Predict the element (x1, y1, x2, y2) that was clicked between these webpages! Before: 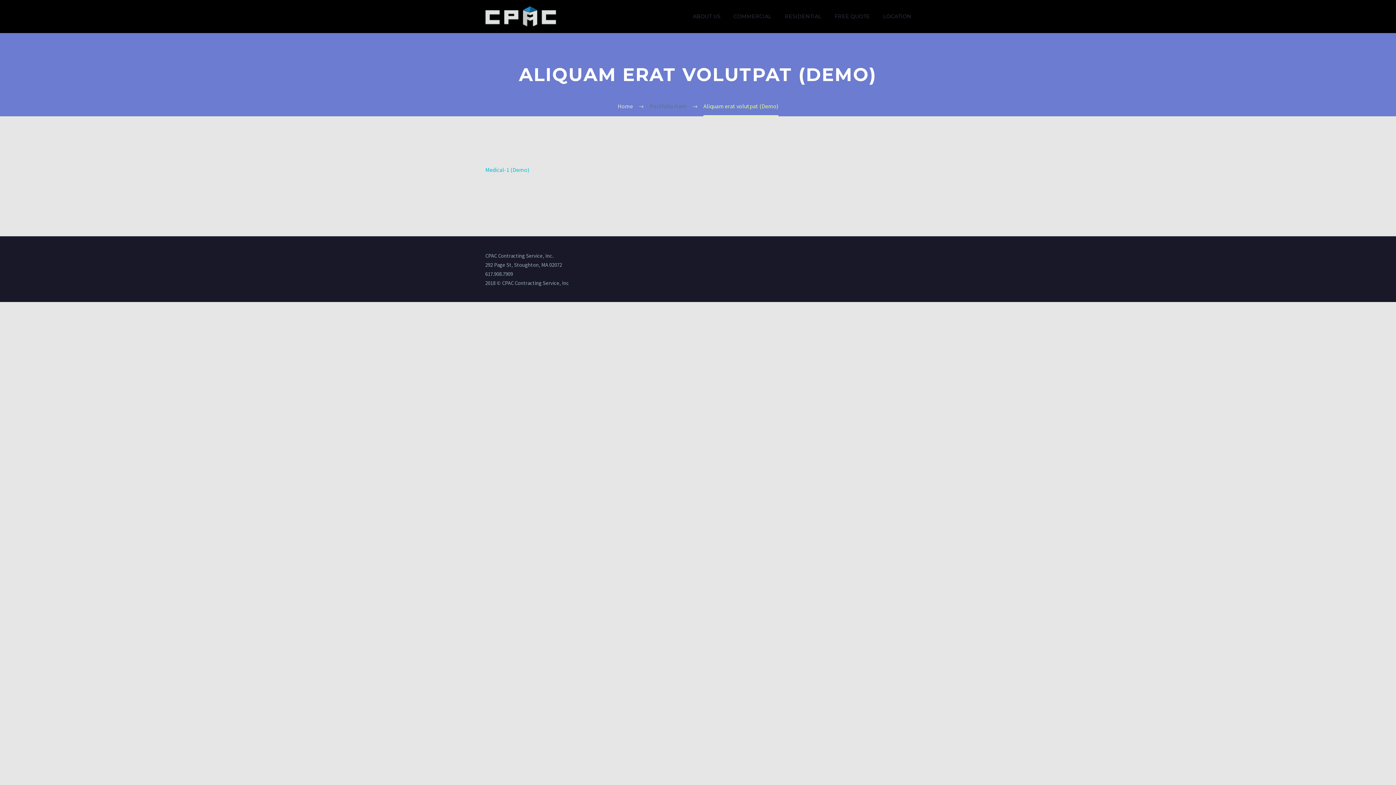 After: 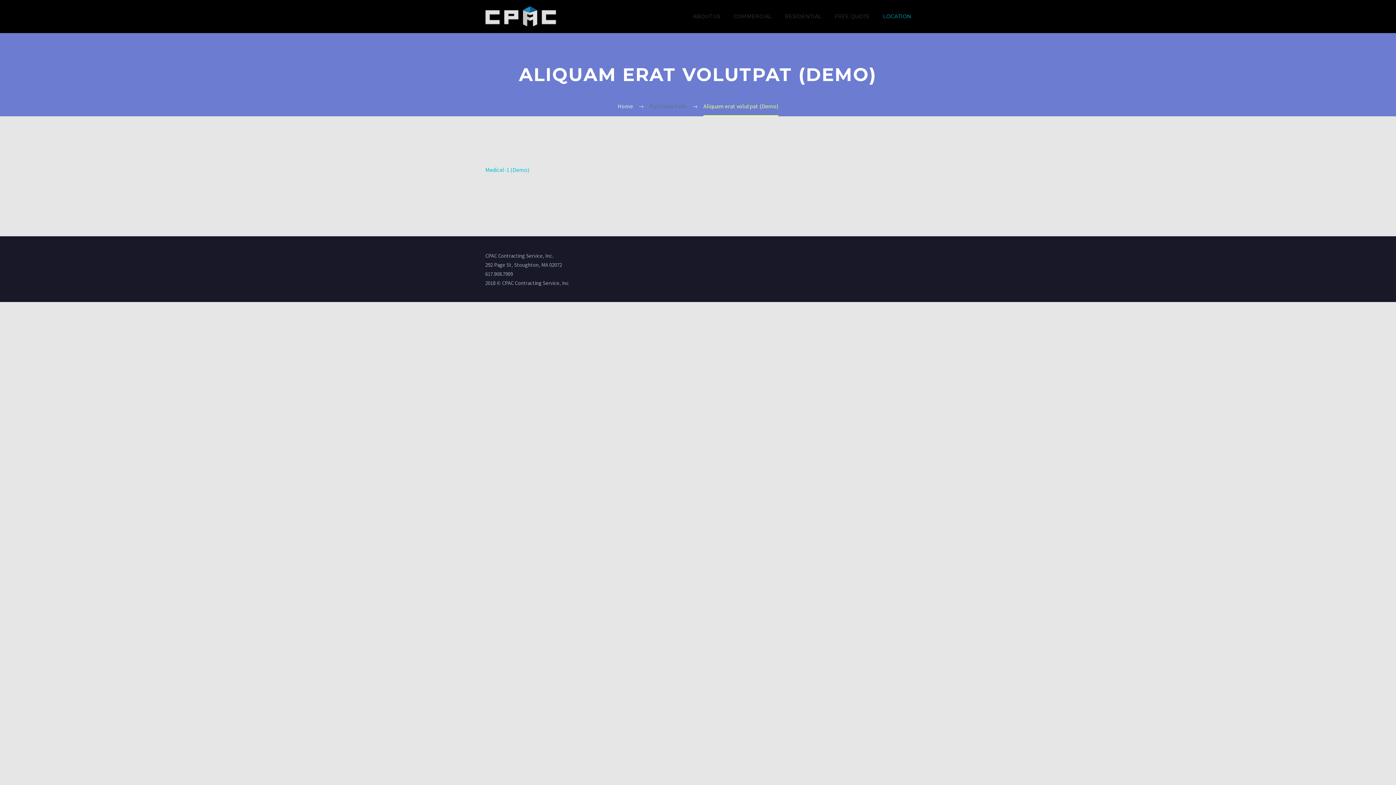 Action: label: LOCATION bbox: (877, 12, 917, 21)